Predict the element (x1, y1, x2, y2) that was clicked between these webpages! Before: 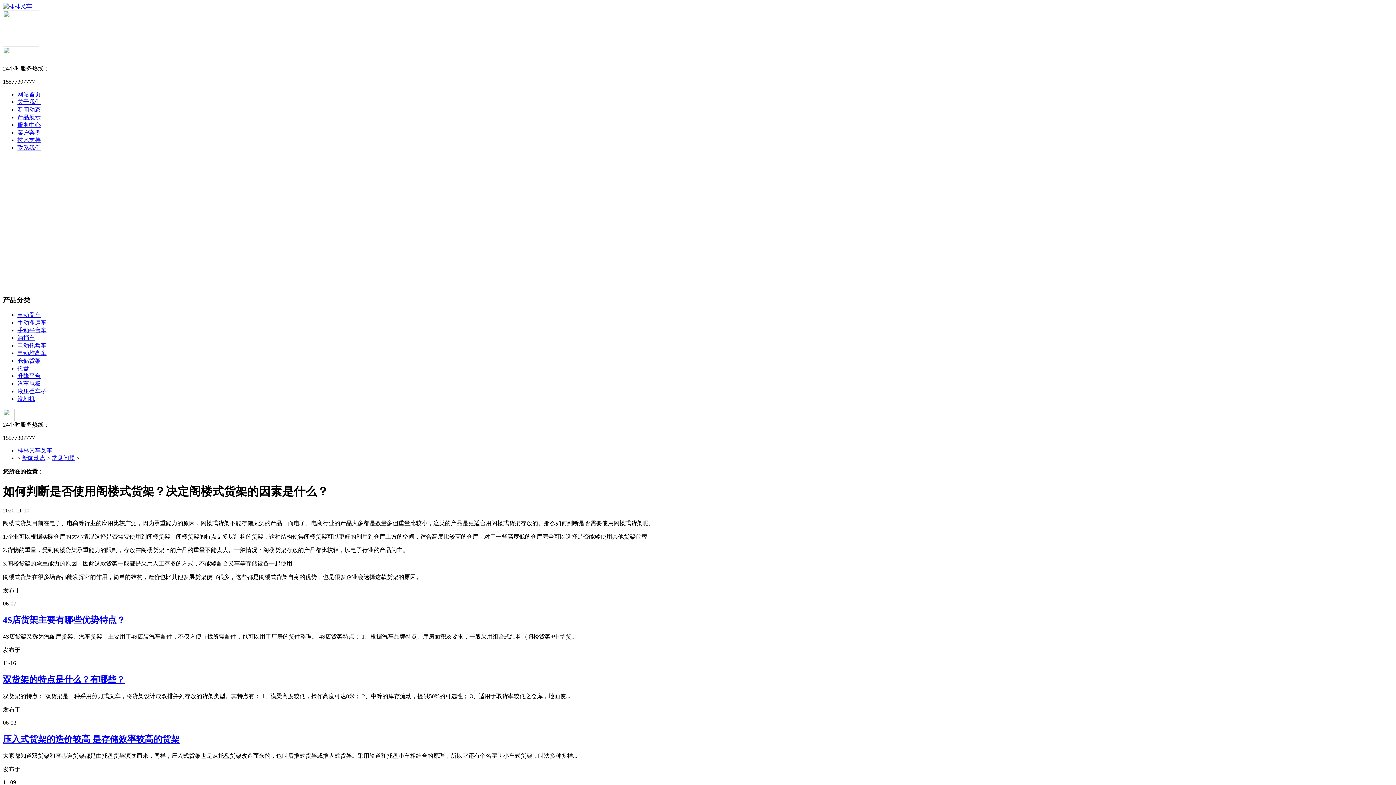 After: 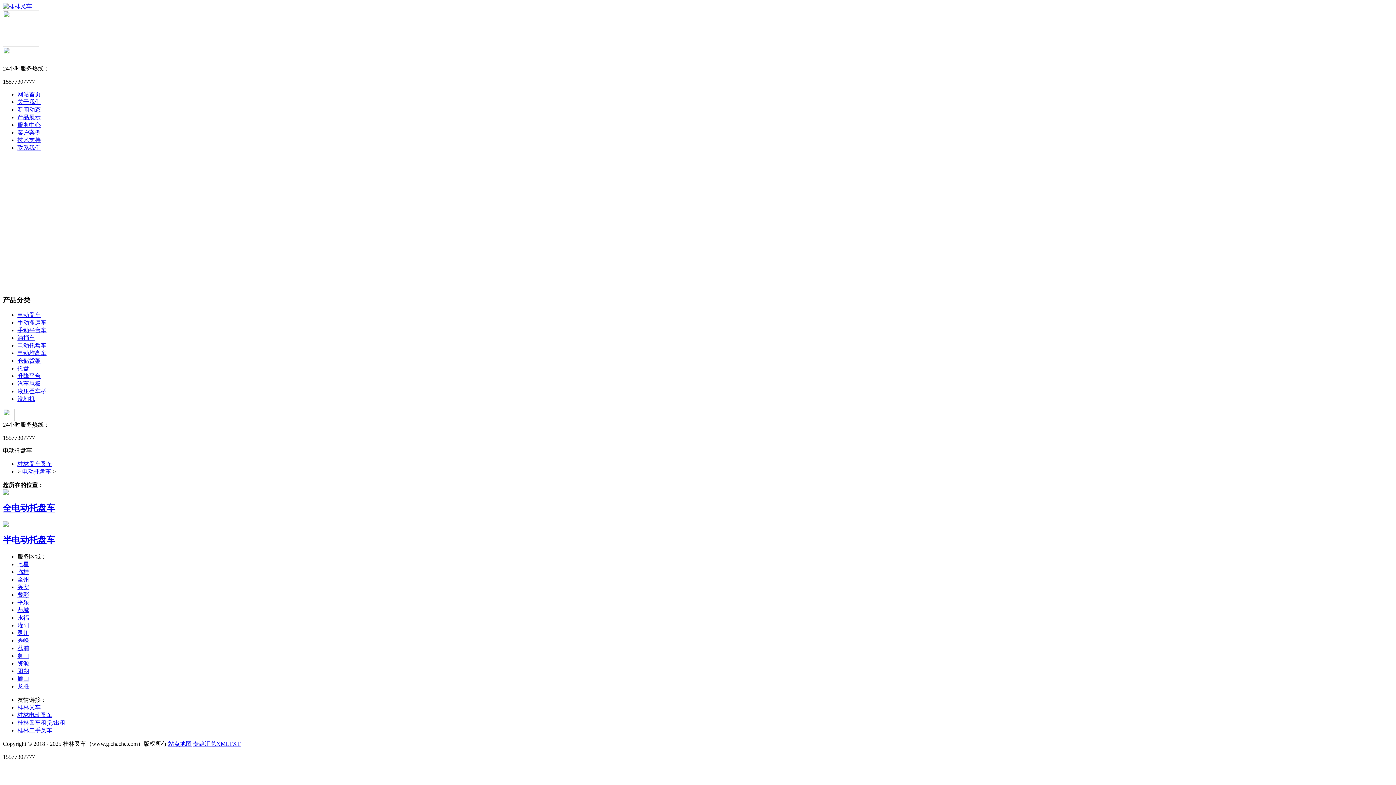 Action: bbox: (17, 342, 46, 348) label: 电动托盘车